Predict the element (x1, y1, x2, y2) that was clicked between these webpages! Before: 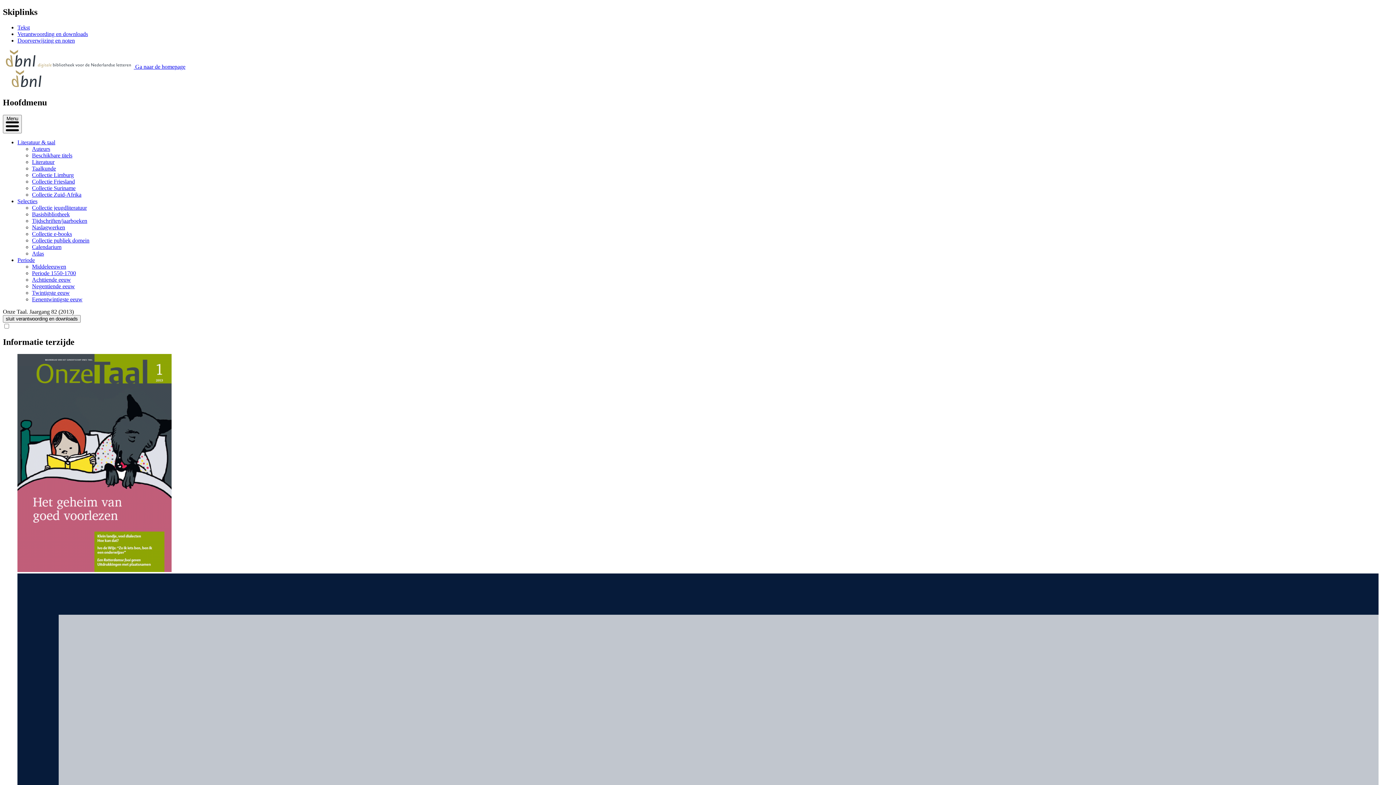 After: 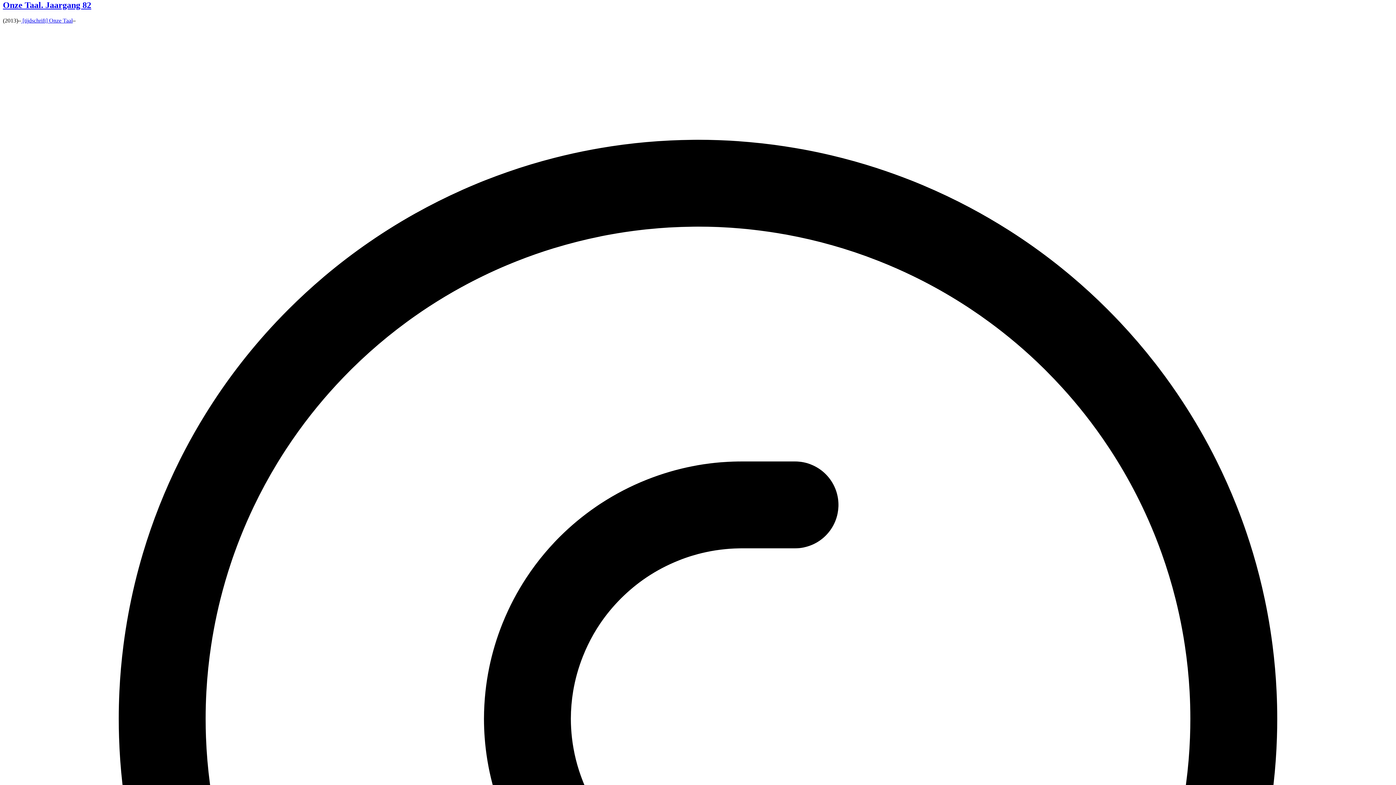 Action: label: Tekst bbox: (17, 24, 29, 30)